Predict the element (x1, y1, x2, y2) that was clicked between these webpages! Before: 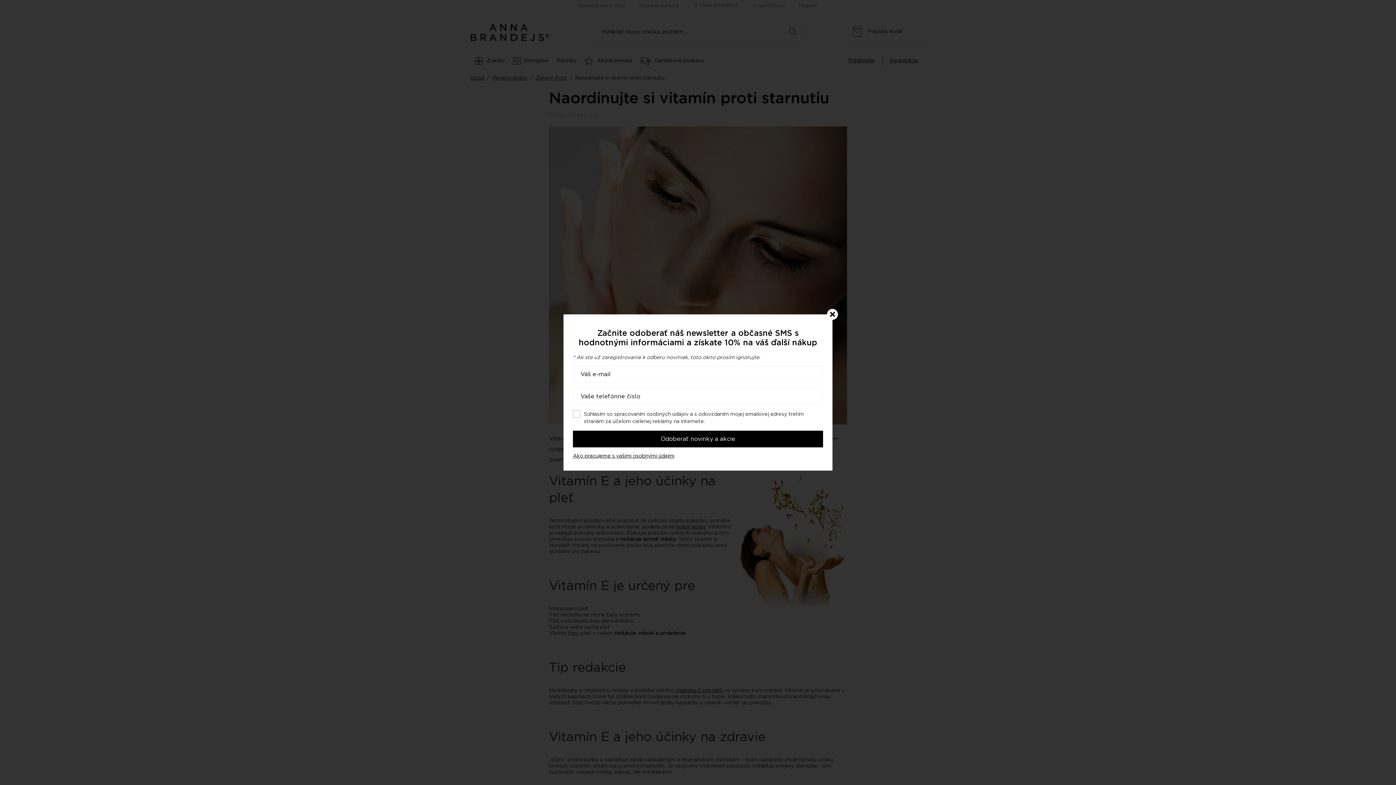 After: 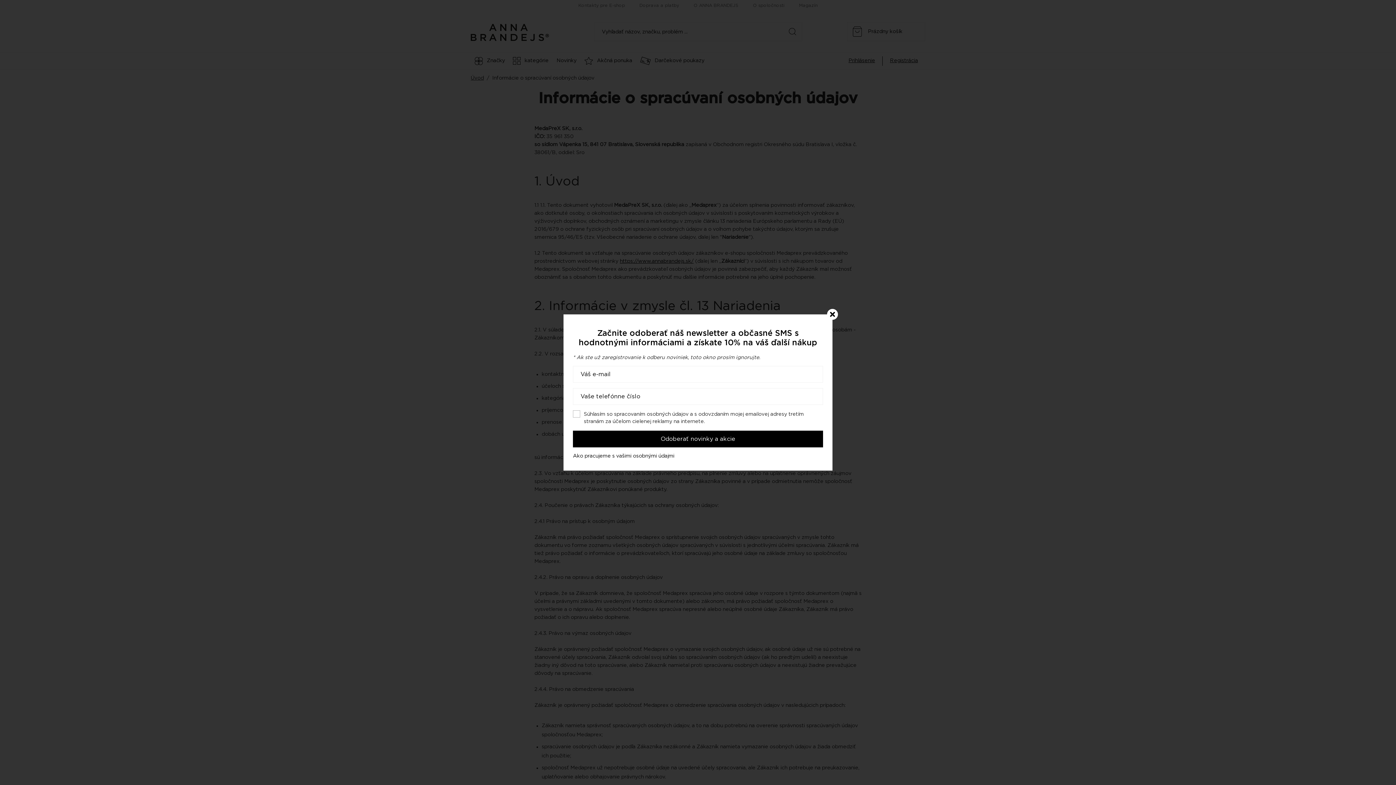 Action: bbox: (573, 453, 674, 459) label: Ako pracujeme s vašimi osobnými údajmi